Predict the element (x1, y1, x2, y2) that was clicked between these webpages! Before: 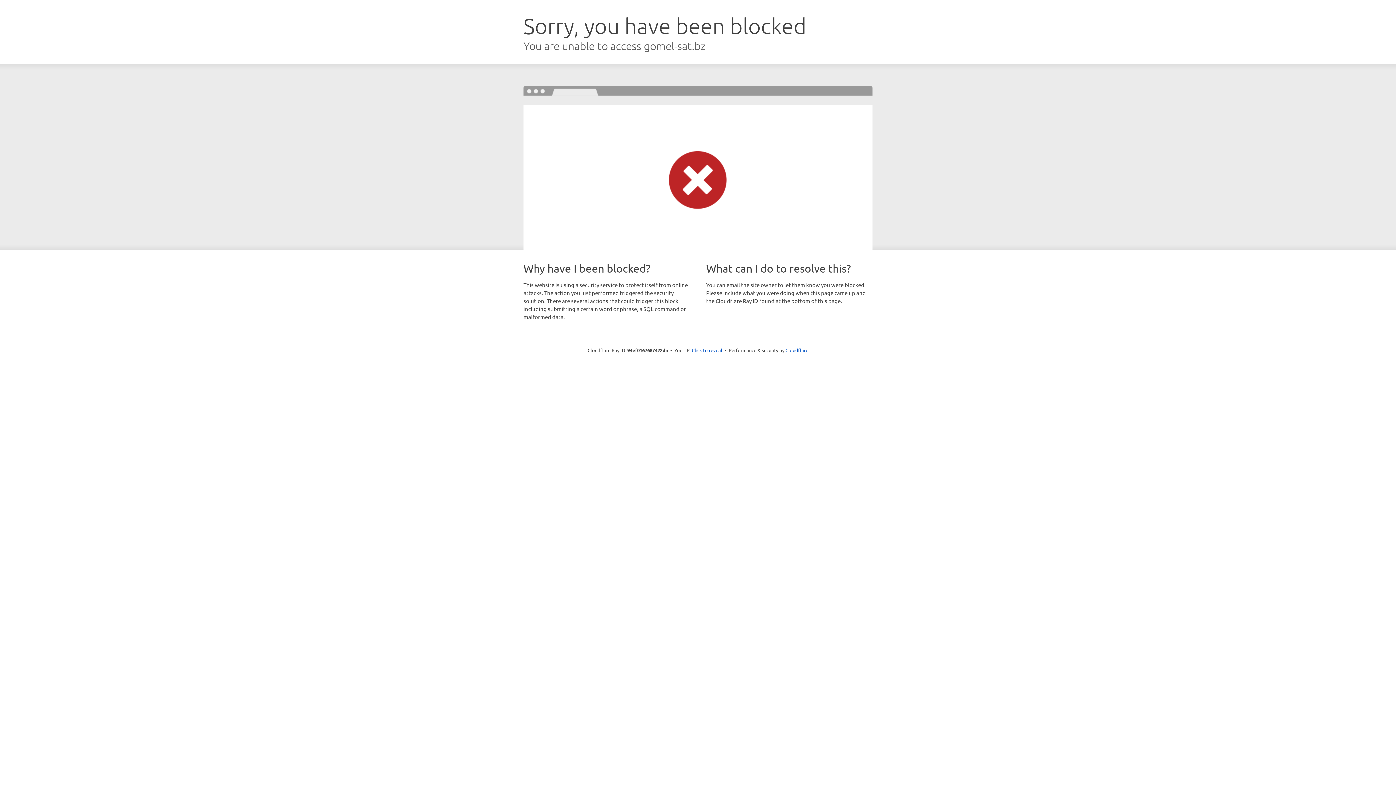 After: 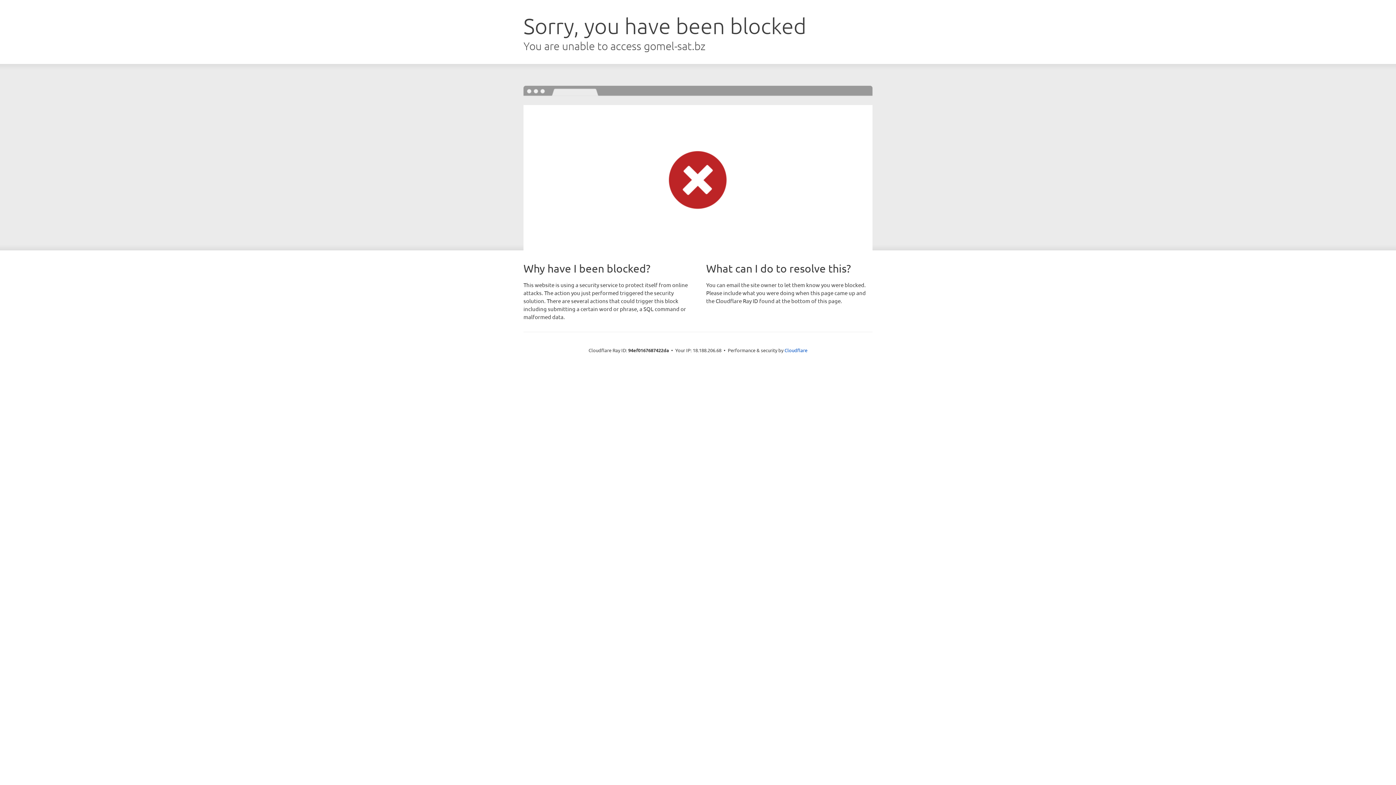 Action: label: Click to reveal bbox: (692, 346, 722, 353)